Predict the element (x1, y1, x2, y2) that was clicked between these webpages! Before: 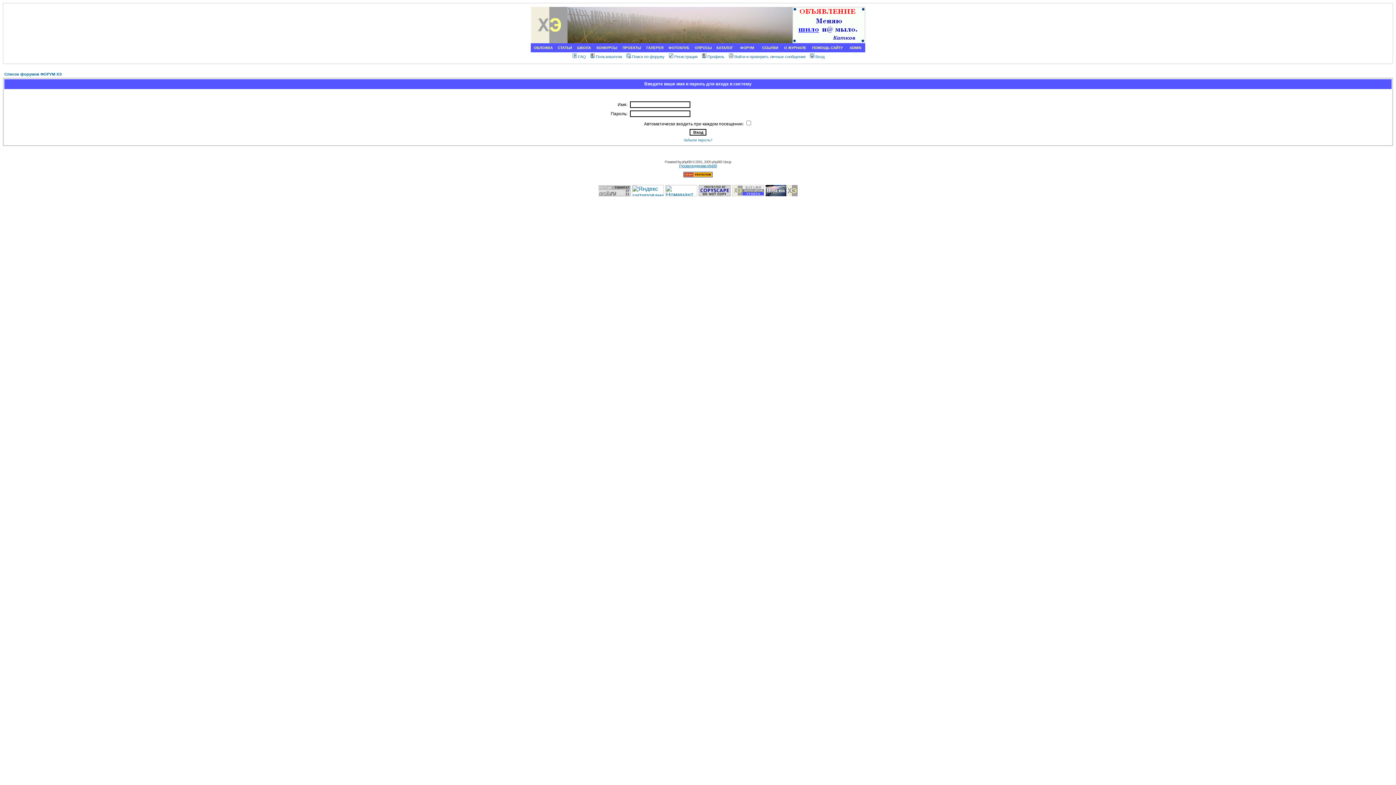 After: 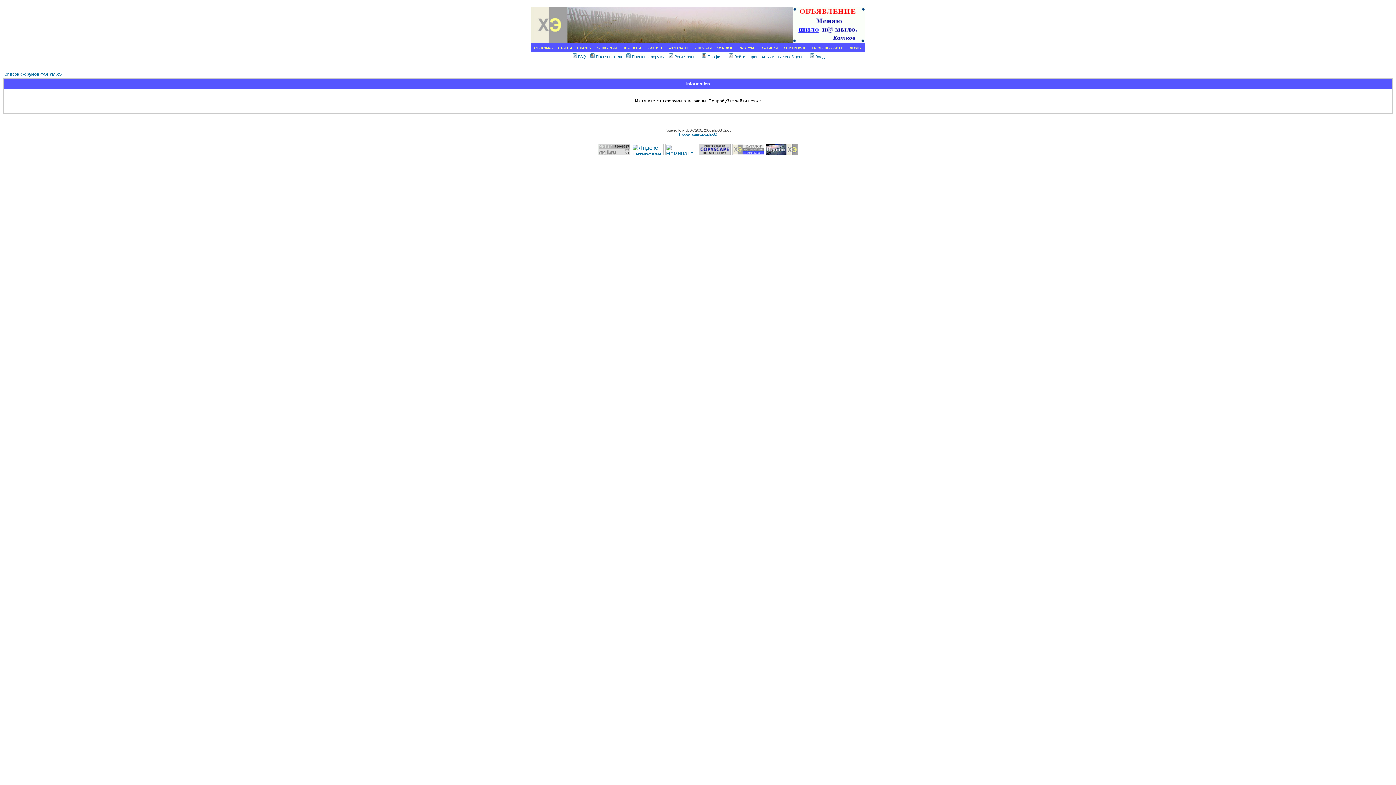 Action: bbox: (740, 45, 754, 49) label: ФОРУМ